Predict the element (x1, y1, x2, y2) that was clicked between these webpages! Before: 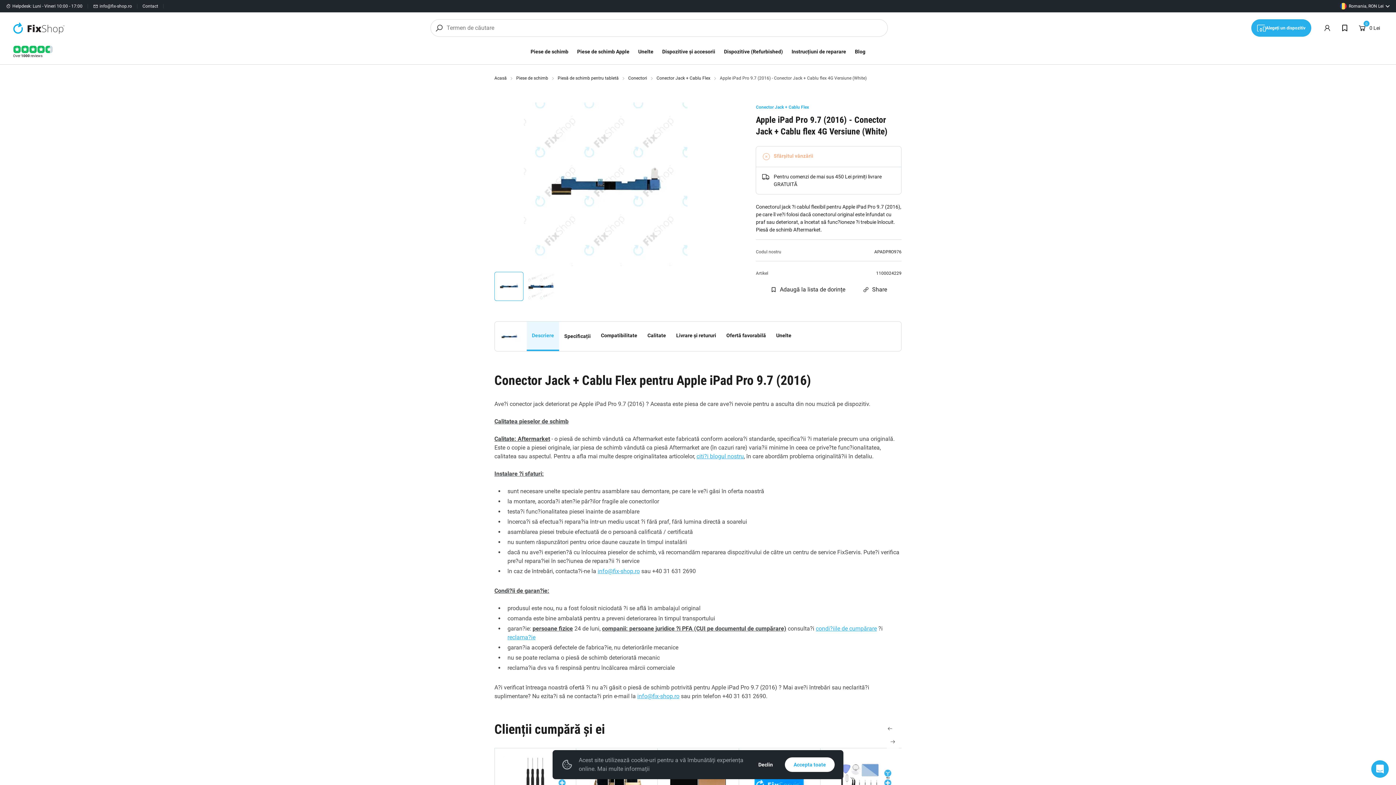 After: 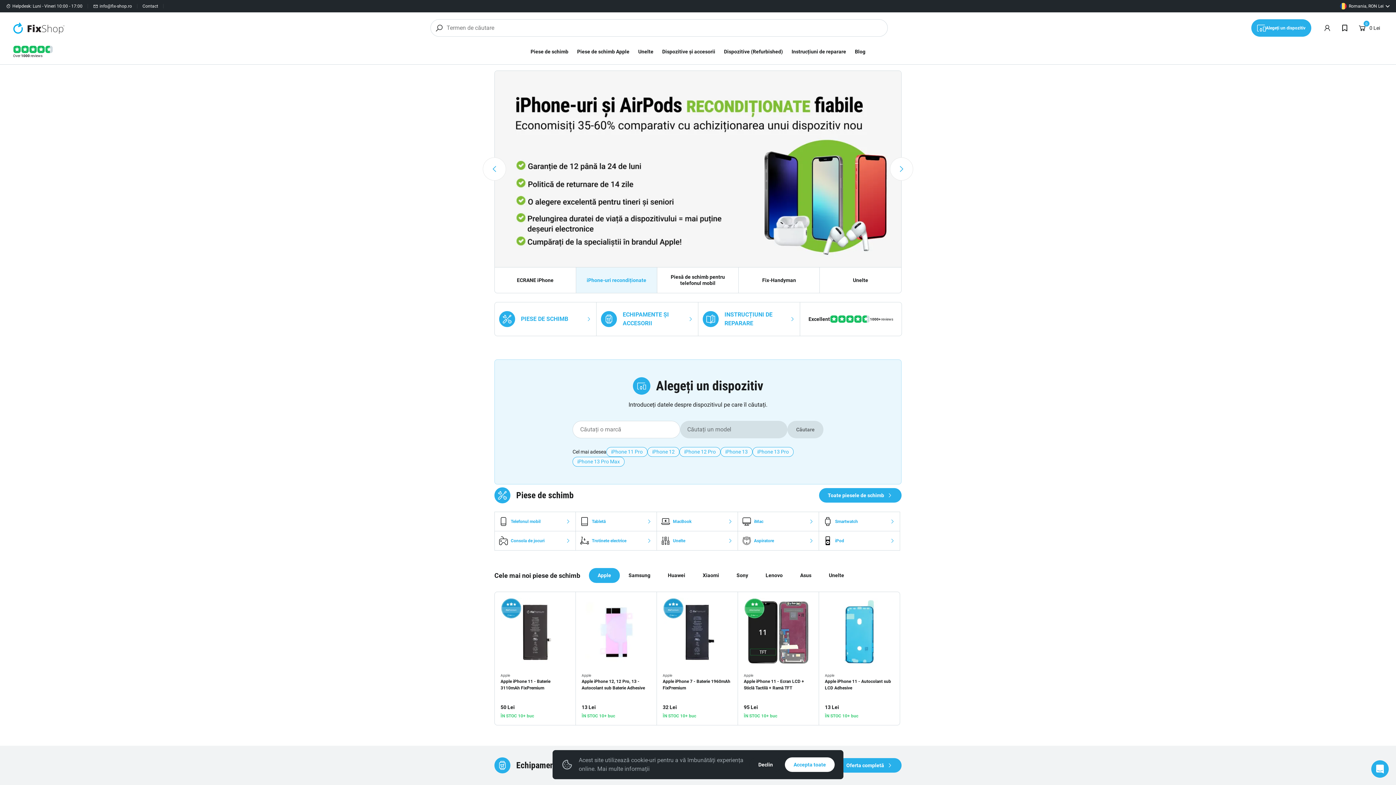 Action: label: Acasă  bbox: (494, 75, 508, 80)